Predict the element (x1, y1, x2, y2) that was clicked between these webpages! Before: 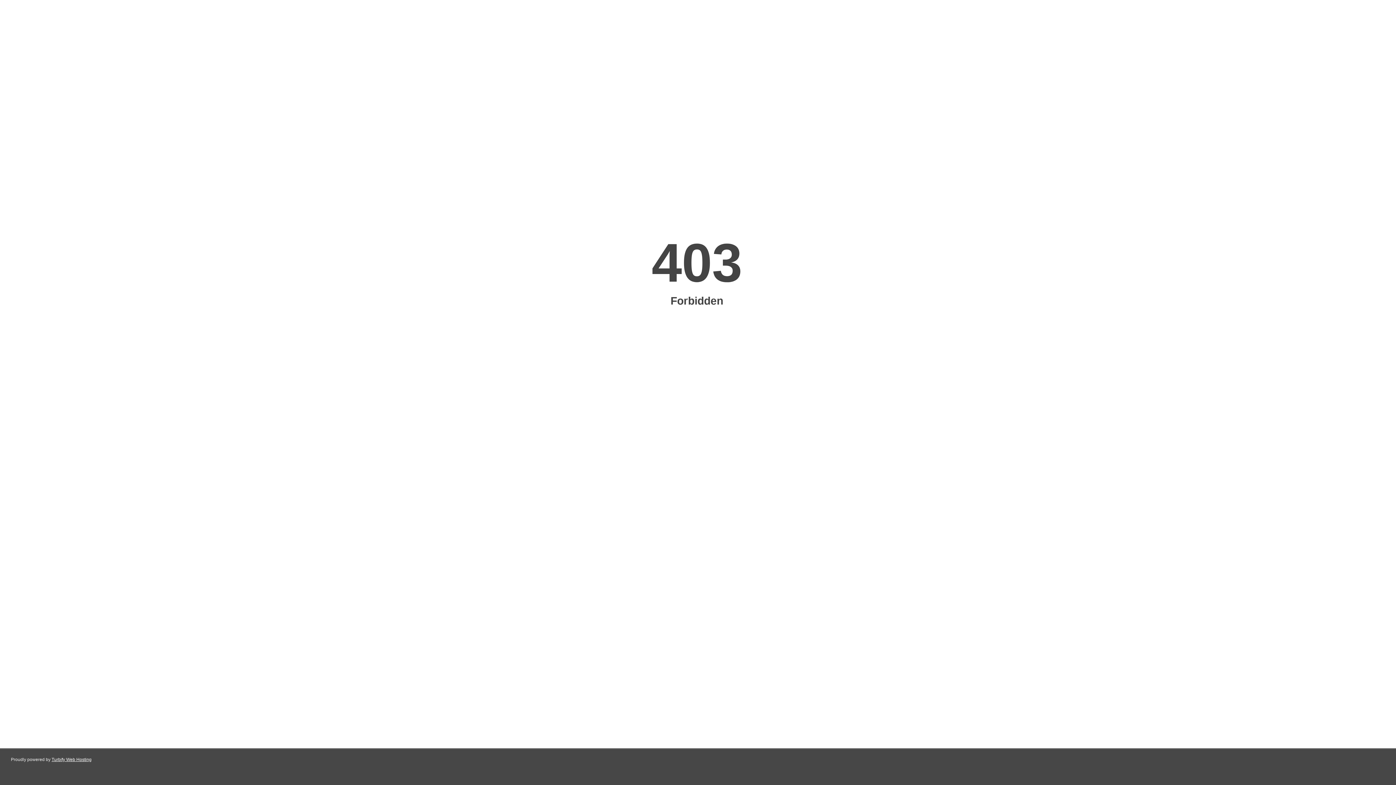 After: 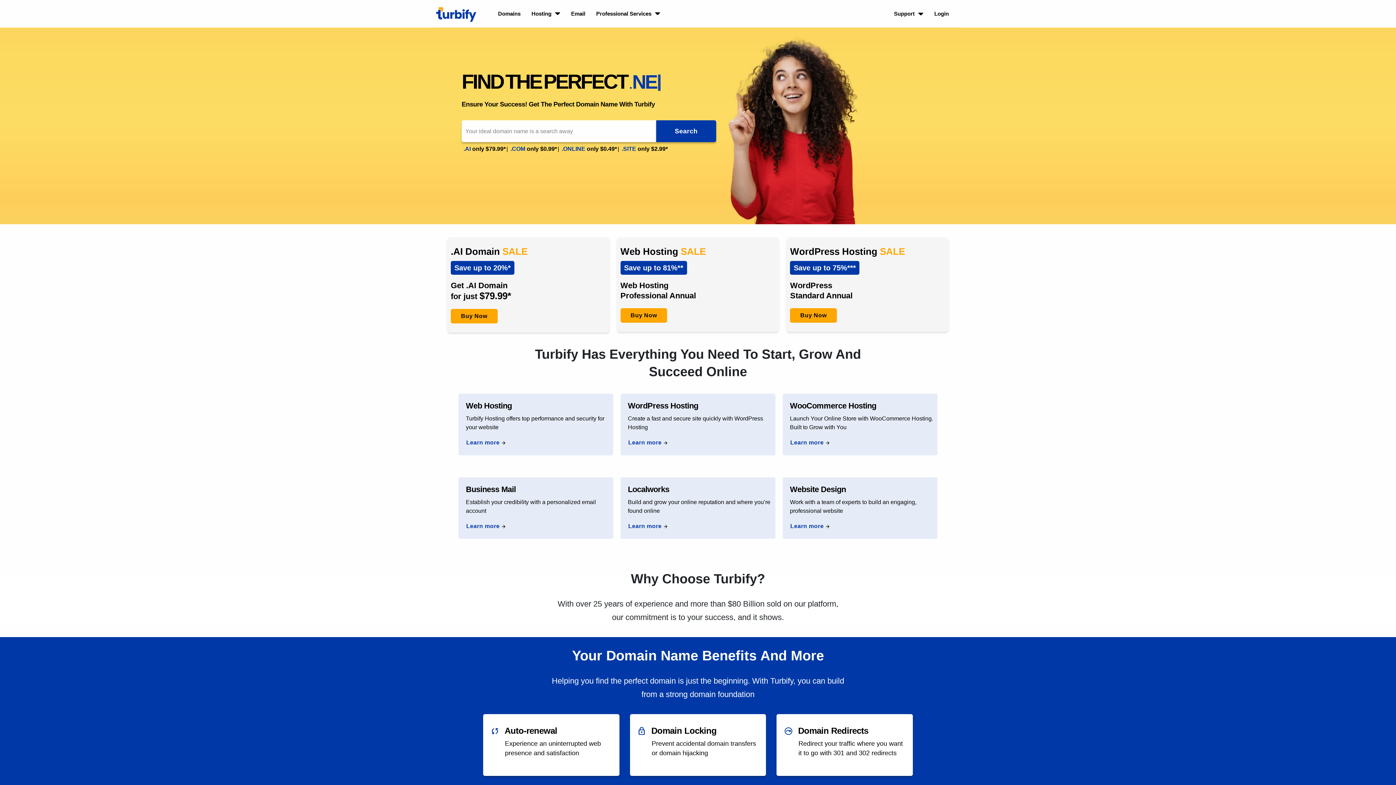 Action: bbox: (51, 757, 91, 762) label: Turbify Web Hosting